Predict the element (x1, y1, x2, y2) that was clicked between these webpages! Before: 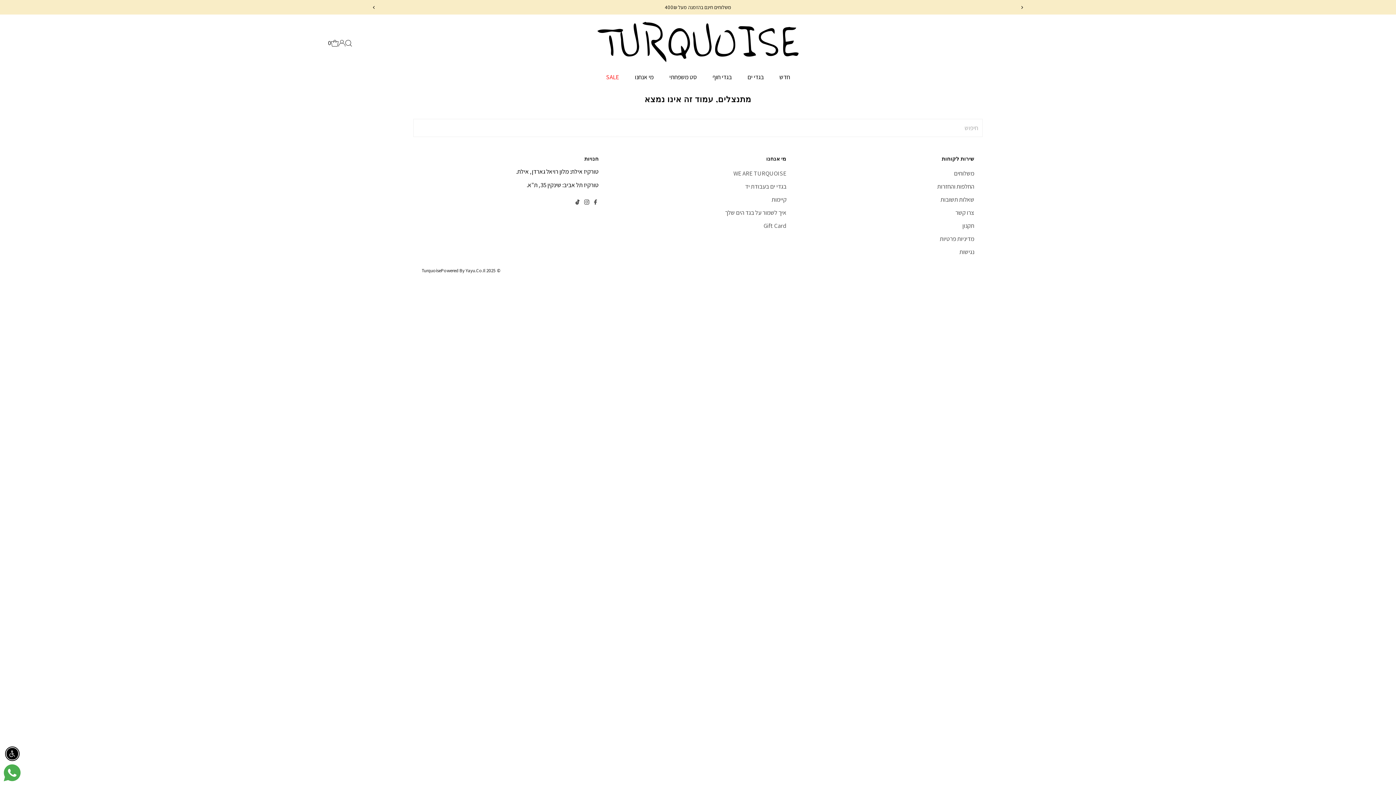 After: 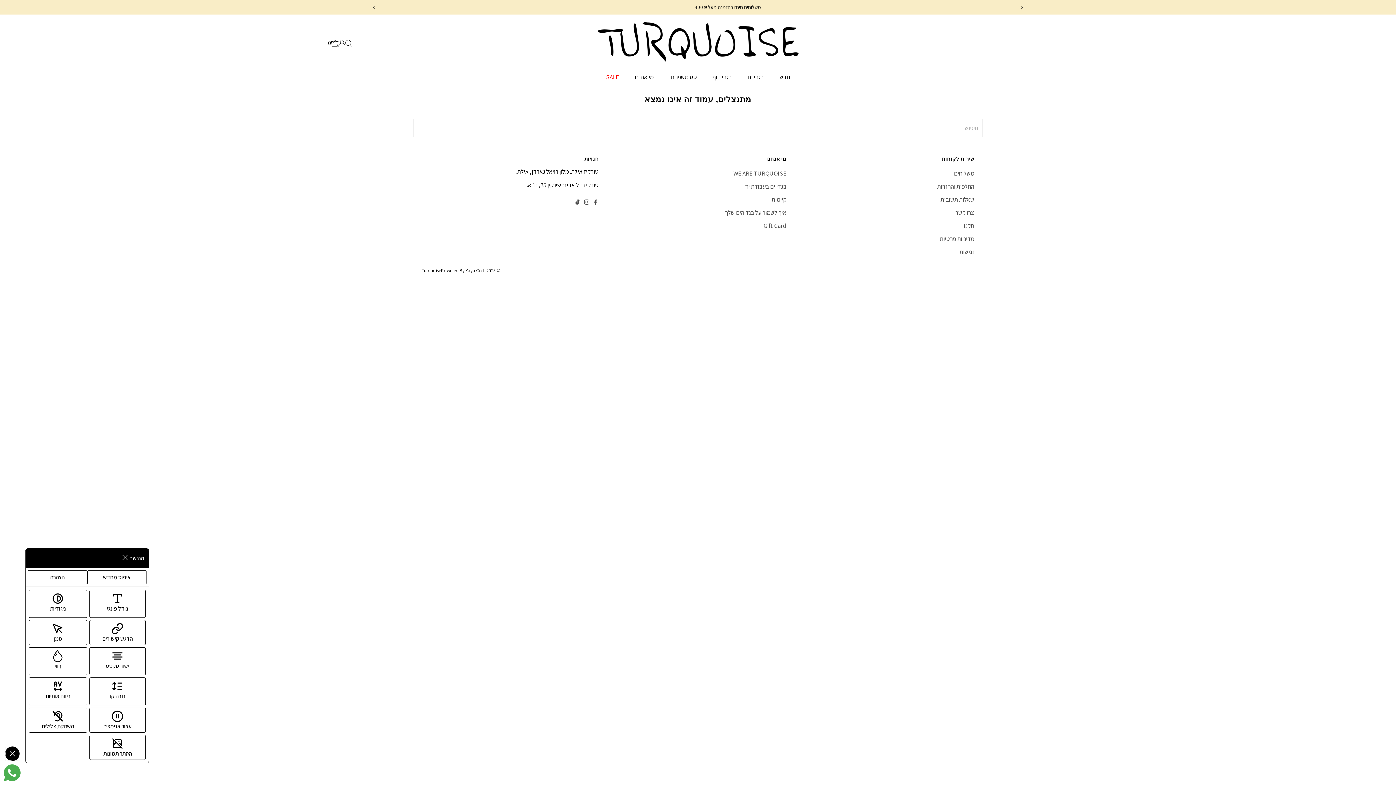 Action: label: אפשר נגישות bbox: (6, 748, 18, 760)